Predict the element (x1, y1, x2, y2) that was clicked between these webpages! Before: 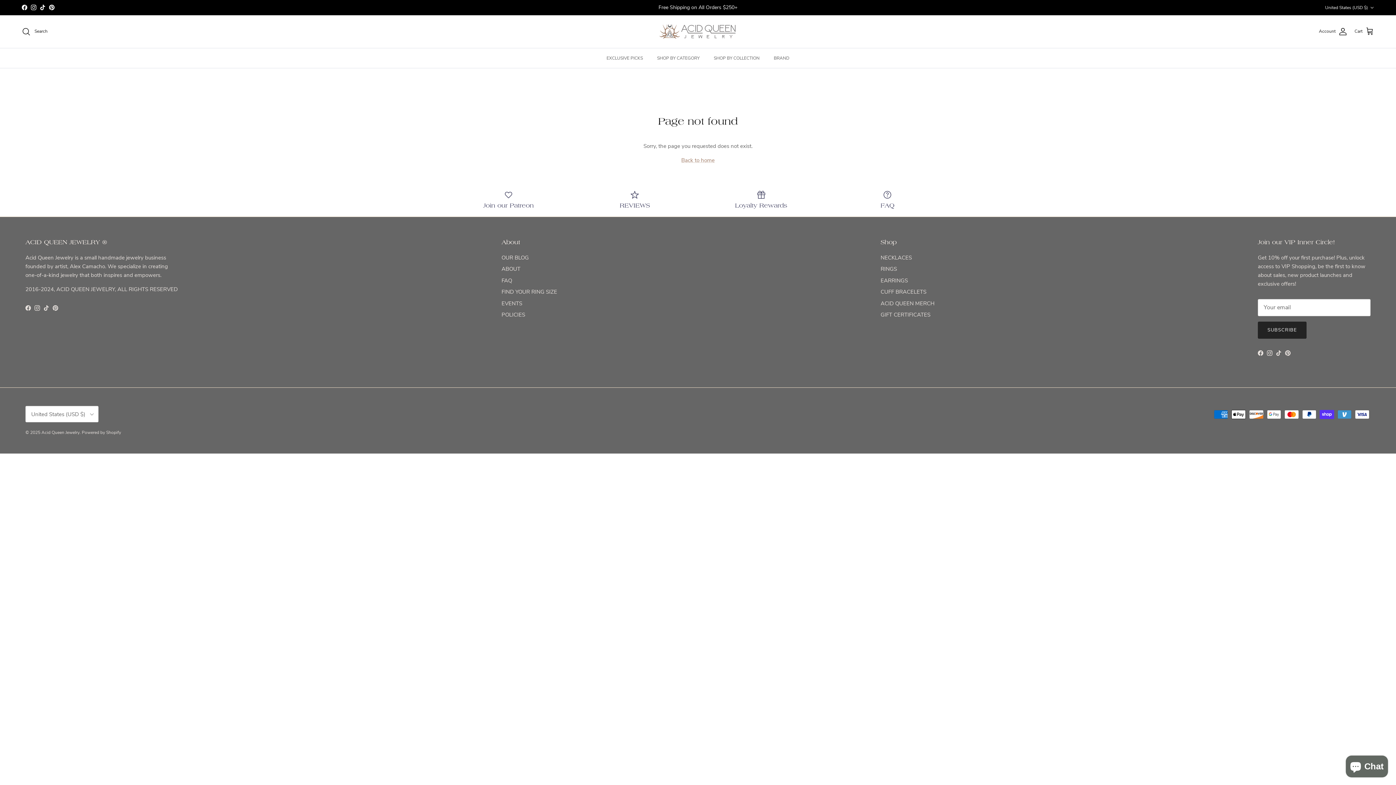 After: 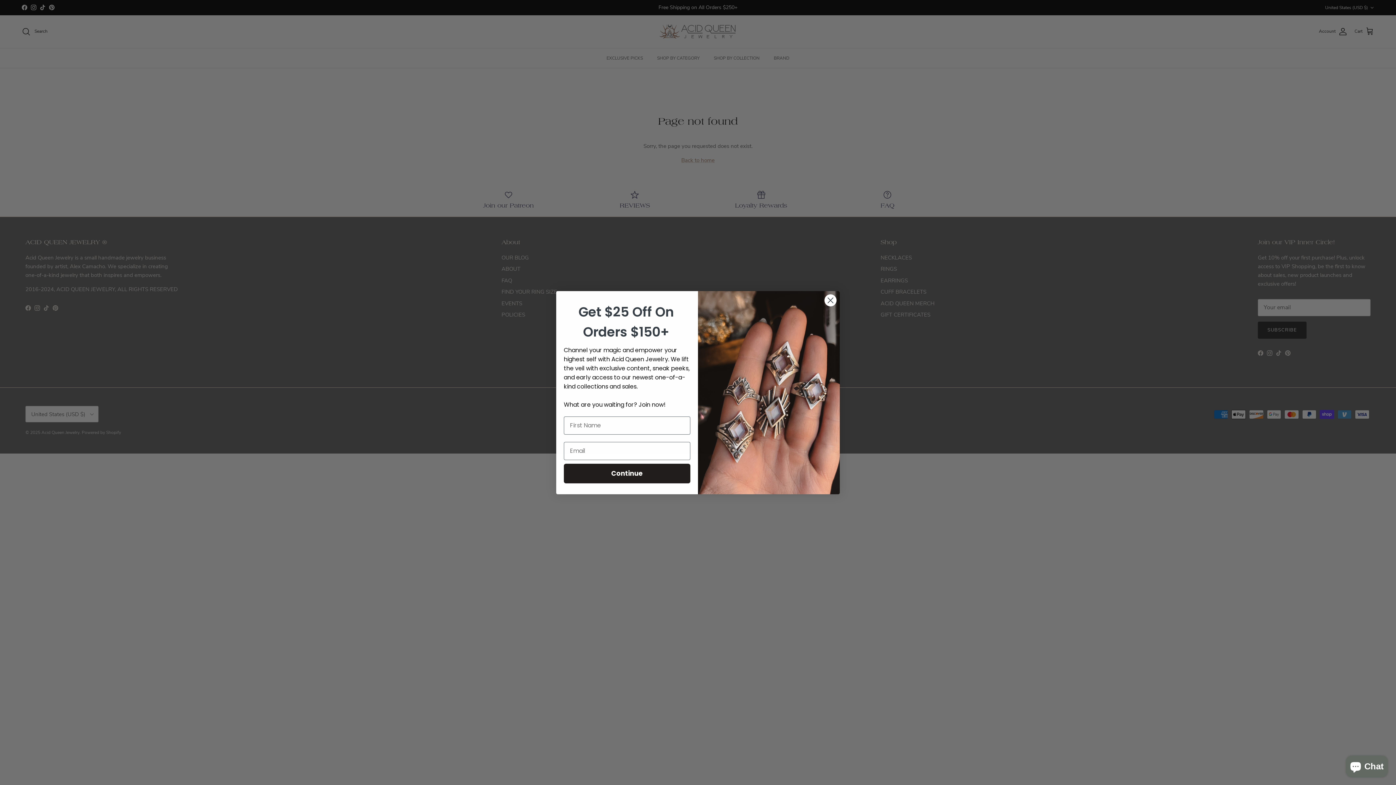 Action: label: Instagram bbox: (34, 305, 40, 310)